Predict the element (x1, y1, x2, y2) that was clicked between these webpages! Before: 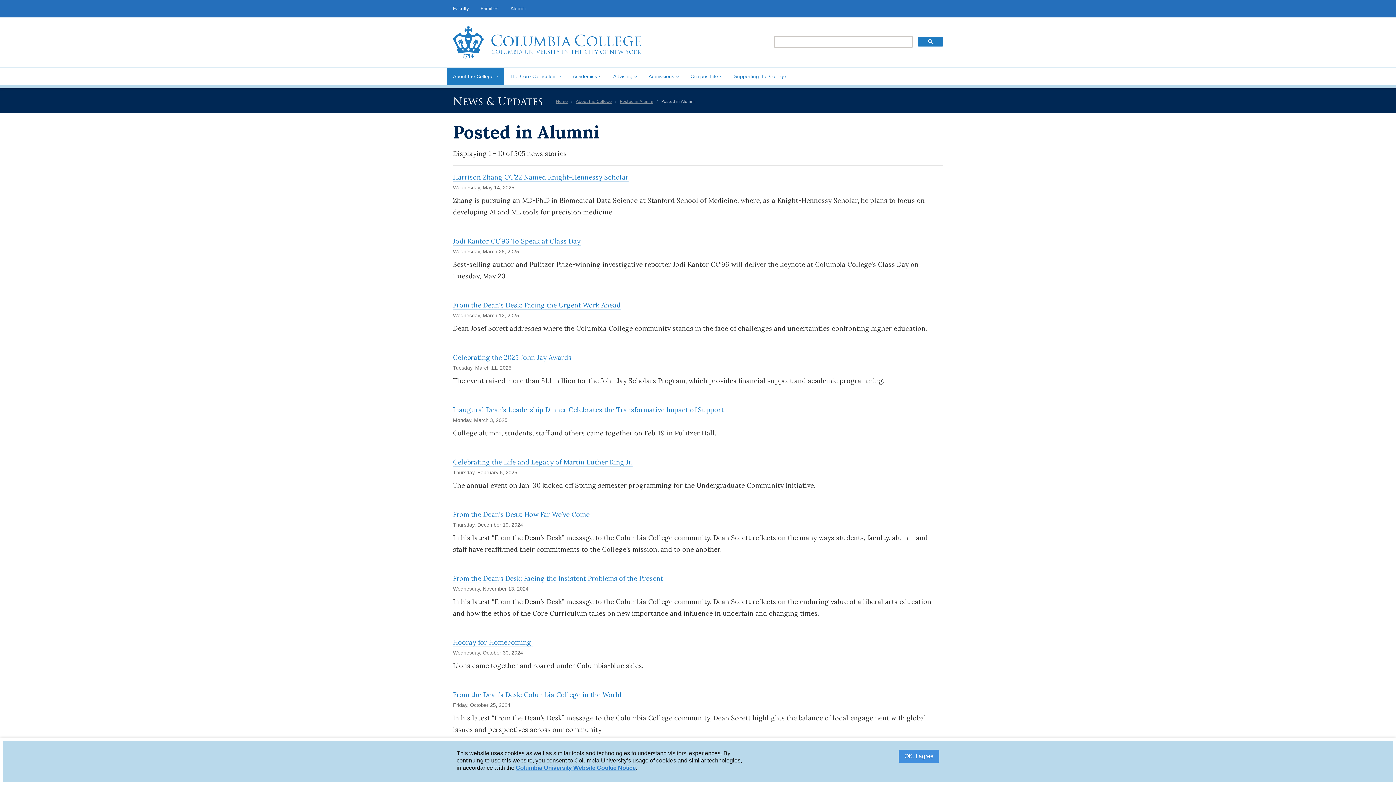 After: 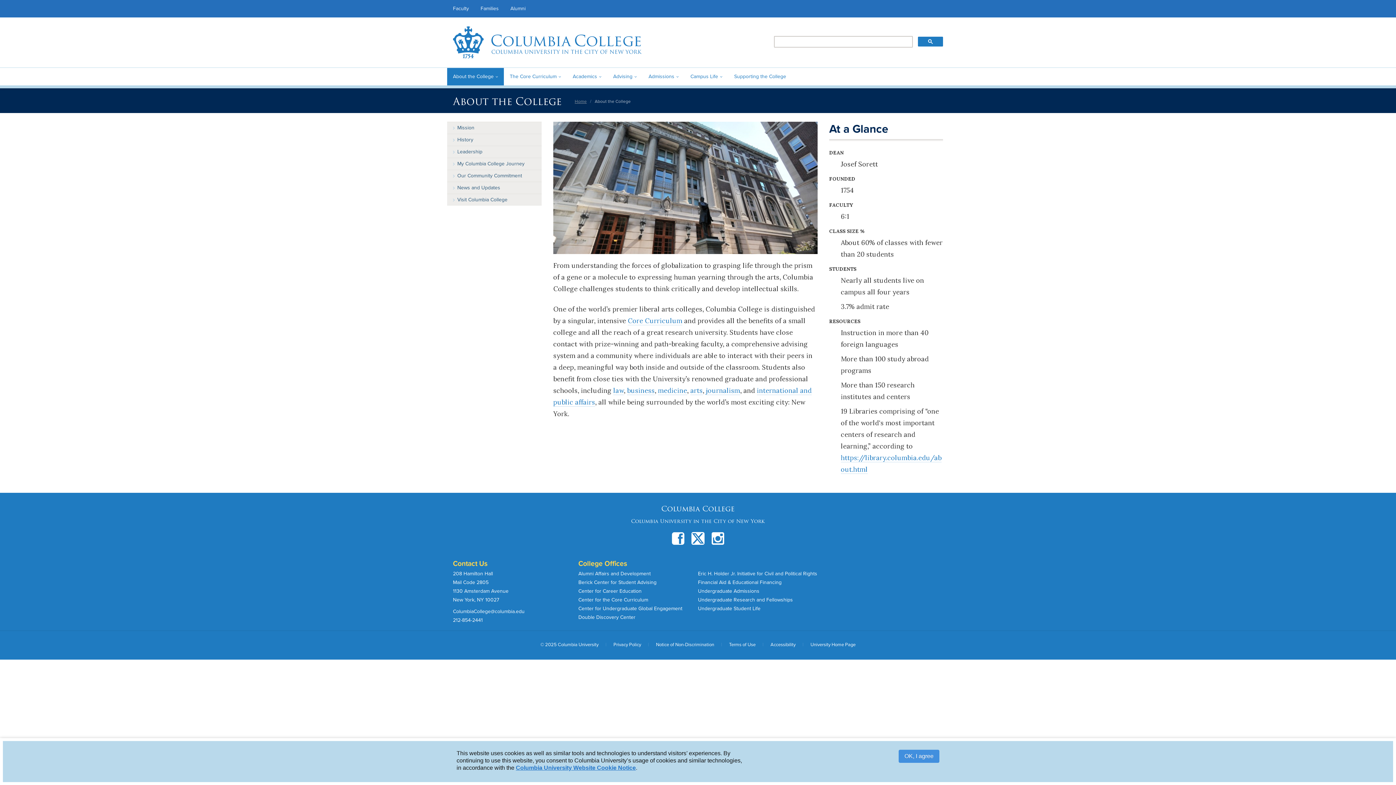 Action: label: About the College bbox: (447, 68, 504, 85)